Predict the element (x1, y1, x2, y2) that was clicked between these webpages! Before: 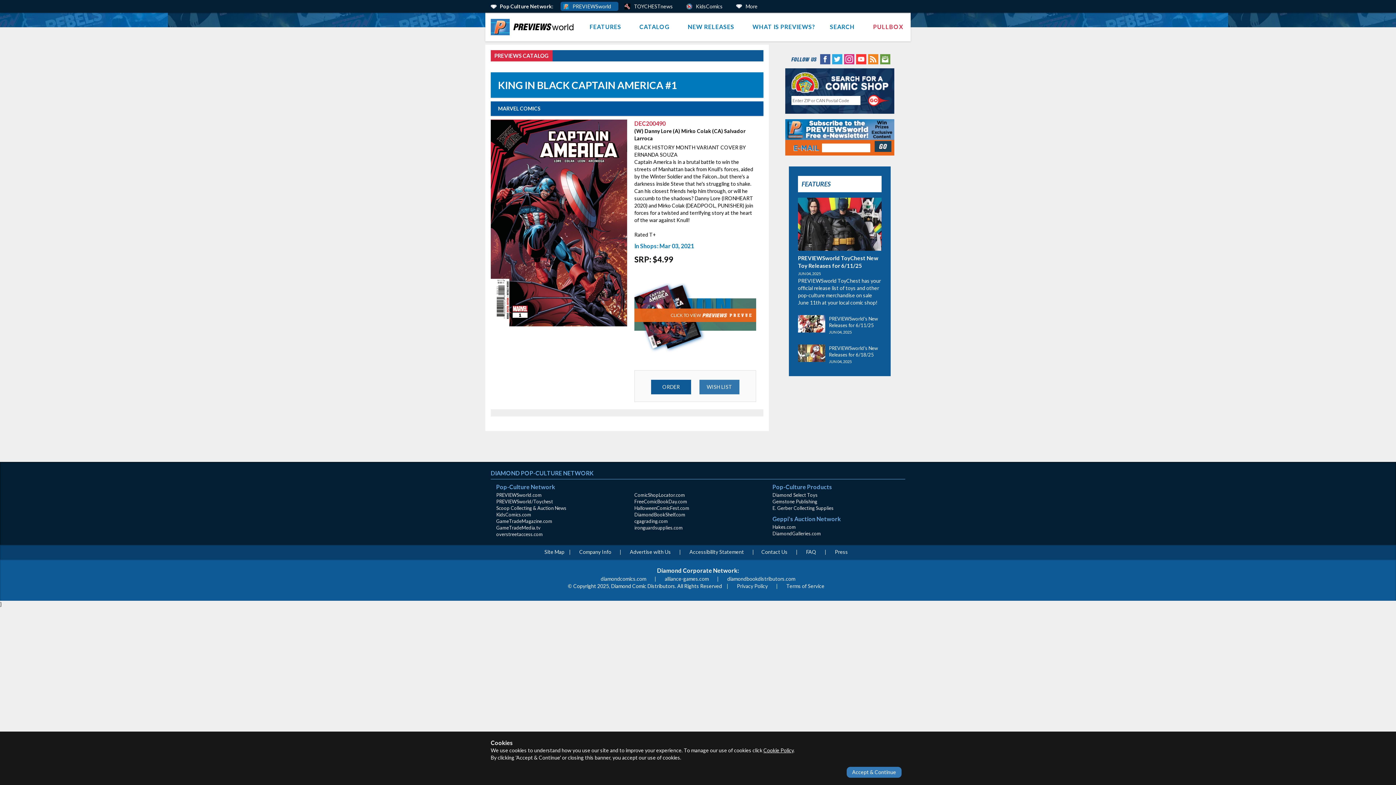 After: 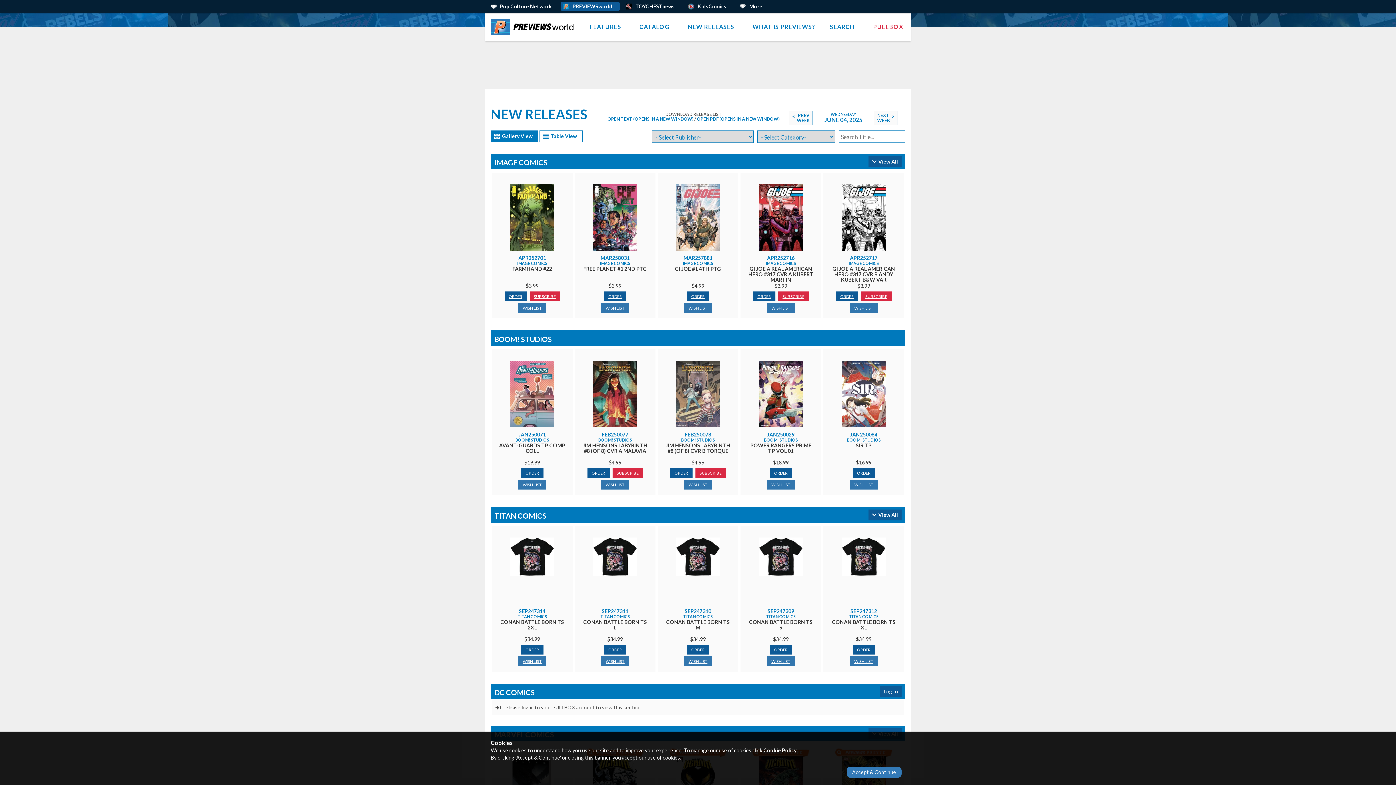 Action: bbox: (680, 12, 745, 41) label: NEW RELEASES